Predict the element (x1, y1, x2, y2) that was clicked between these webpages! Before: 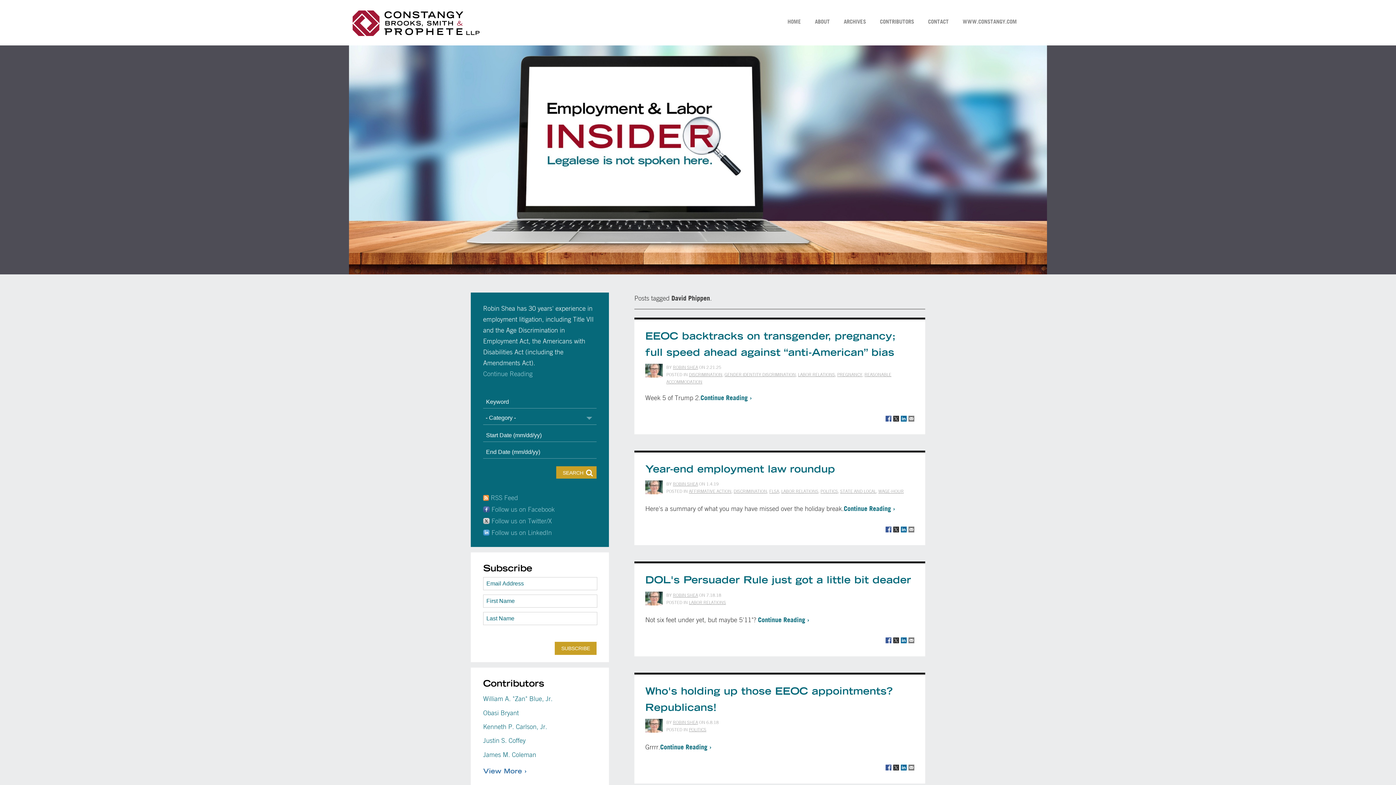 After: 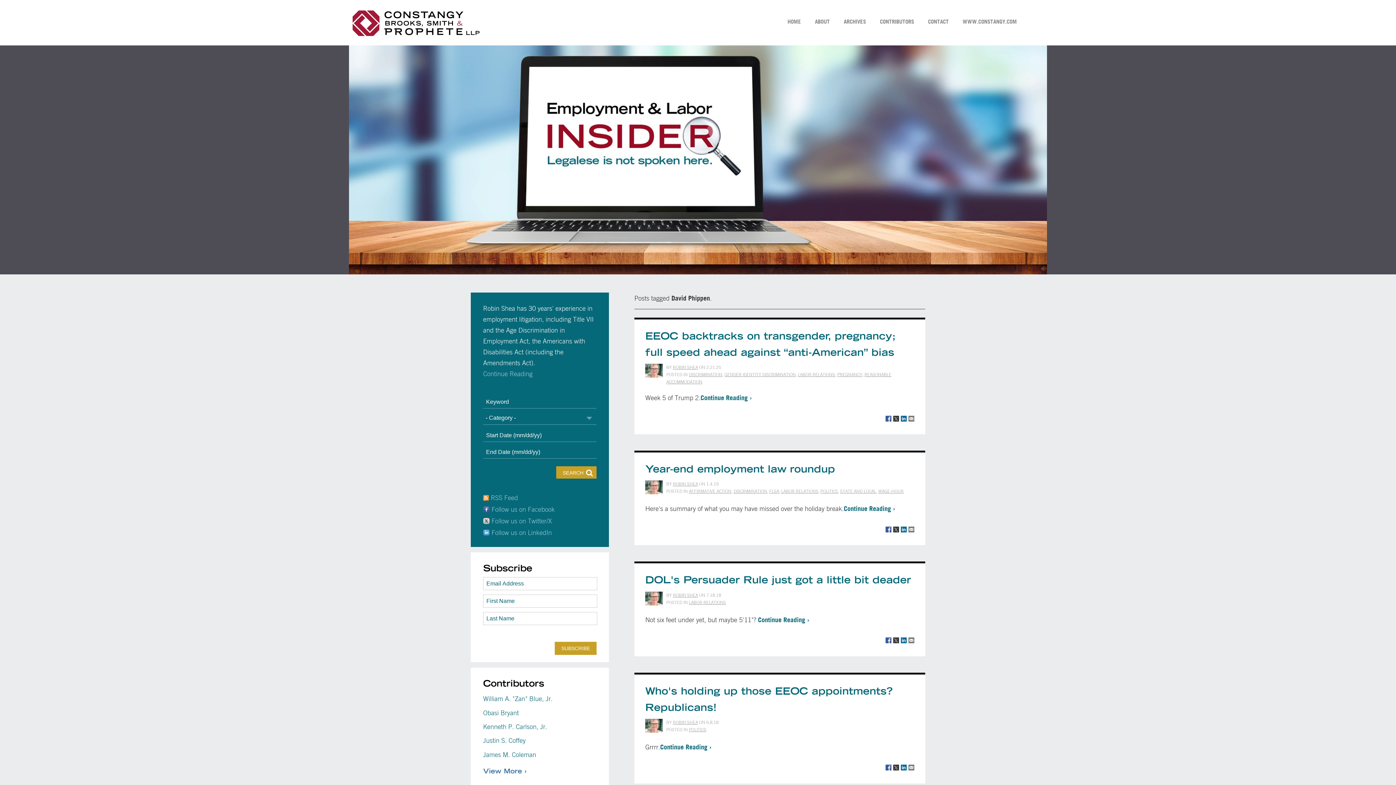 Action: bbox: (901, 525, 906, 533)